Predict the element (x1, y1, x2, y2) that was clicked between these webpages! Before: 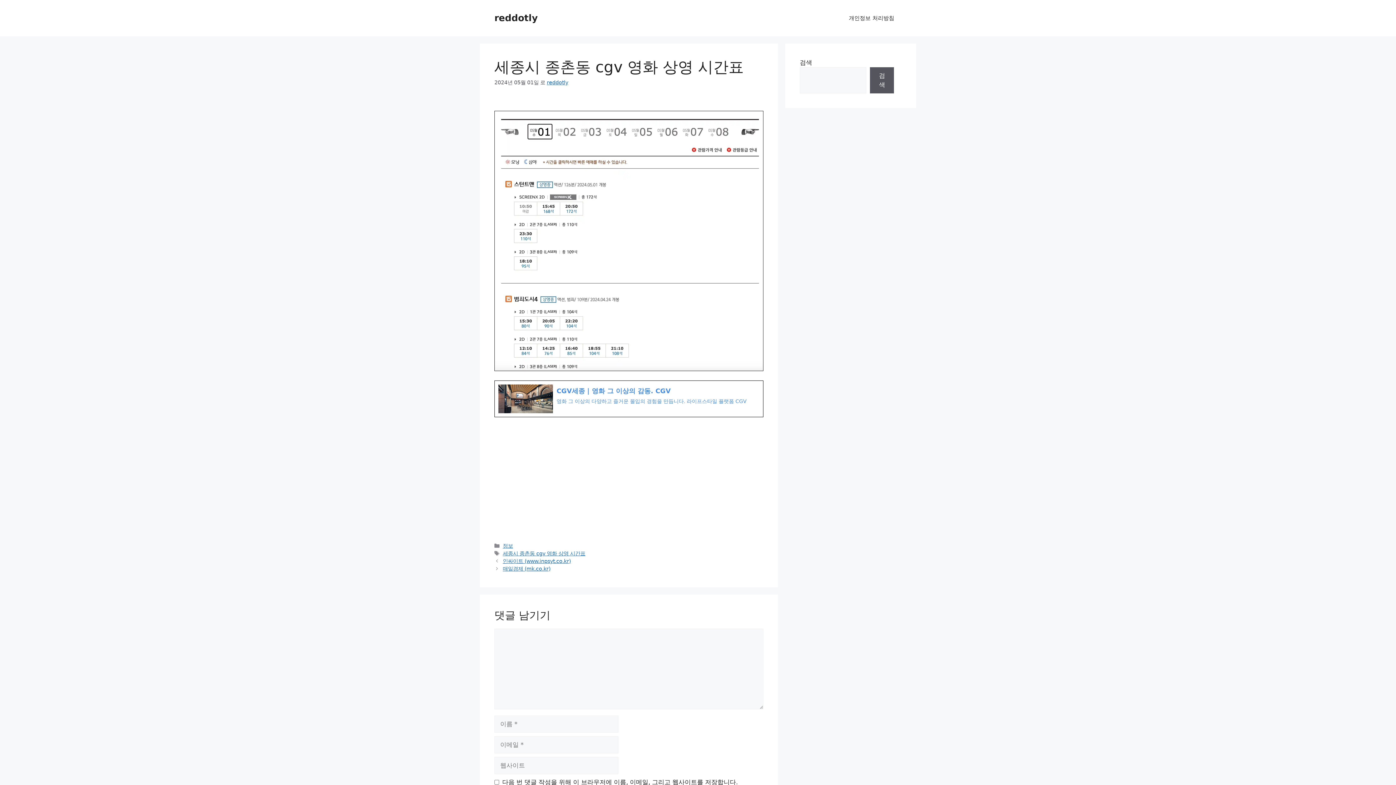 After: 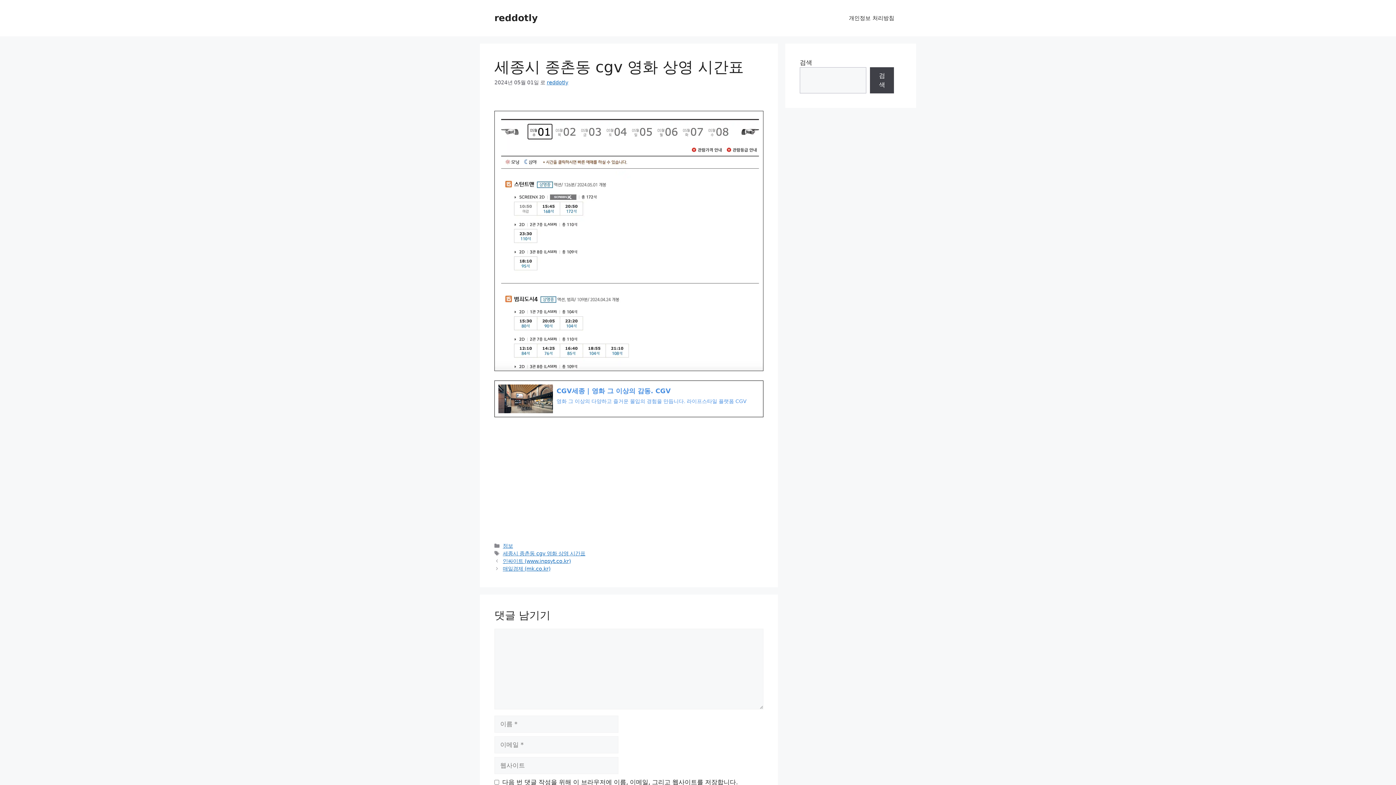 Action: label: 검색 bbox: (870, 67, 894, 93)